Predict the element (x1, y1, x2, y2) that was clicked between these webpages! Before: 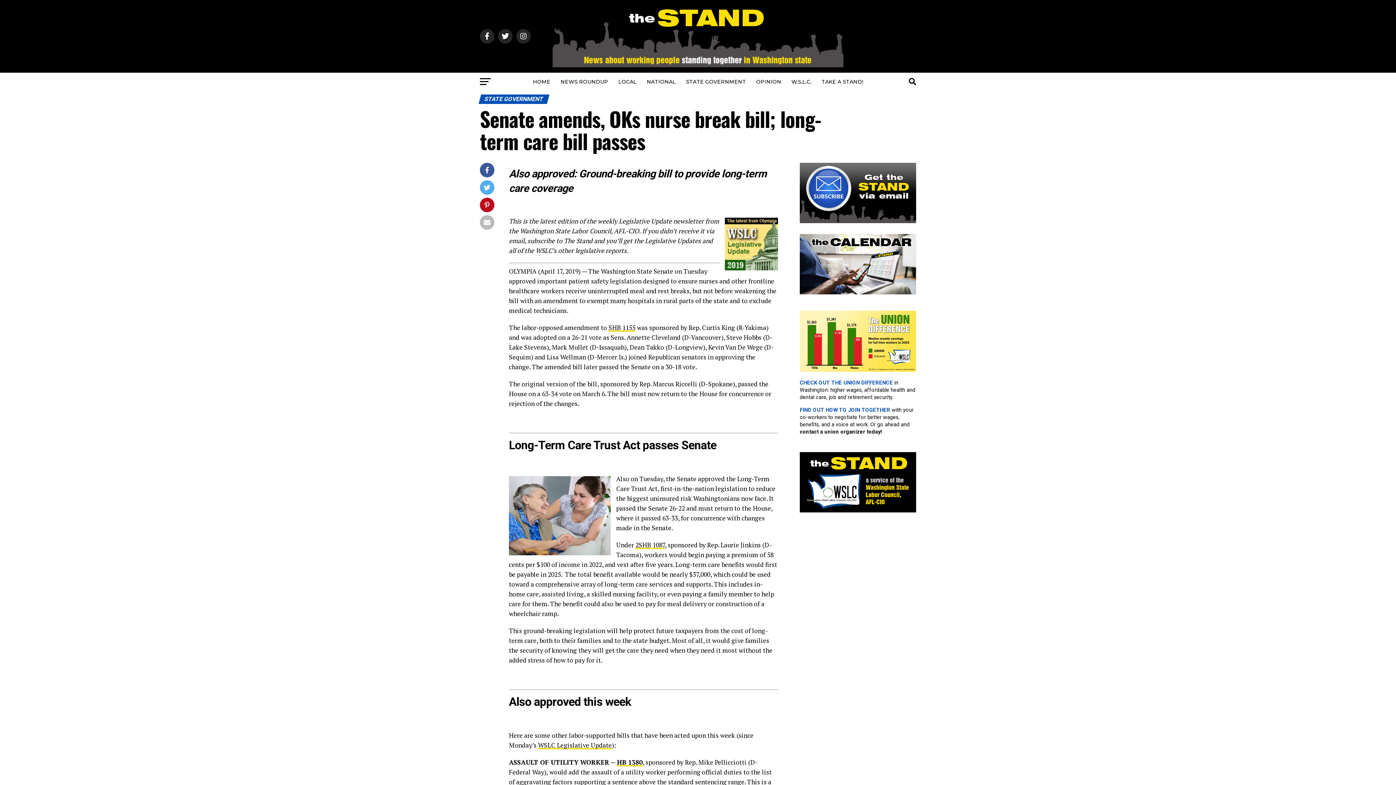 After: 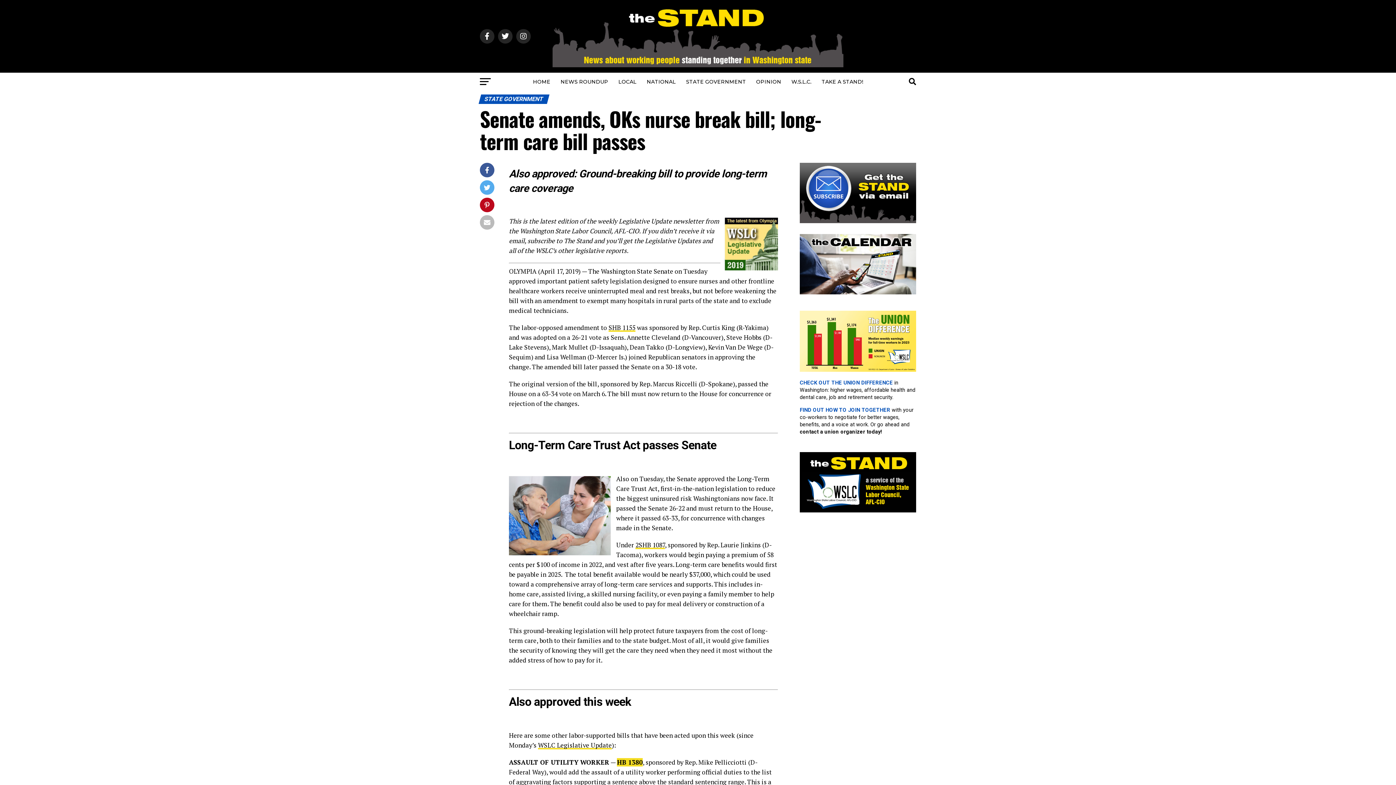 Action: label: HB 1380 bbox: (617, 758, 642, 766)